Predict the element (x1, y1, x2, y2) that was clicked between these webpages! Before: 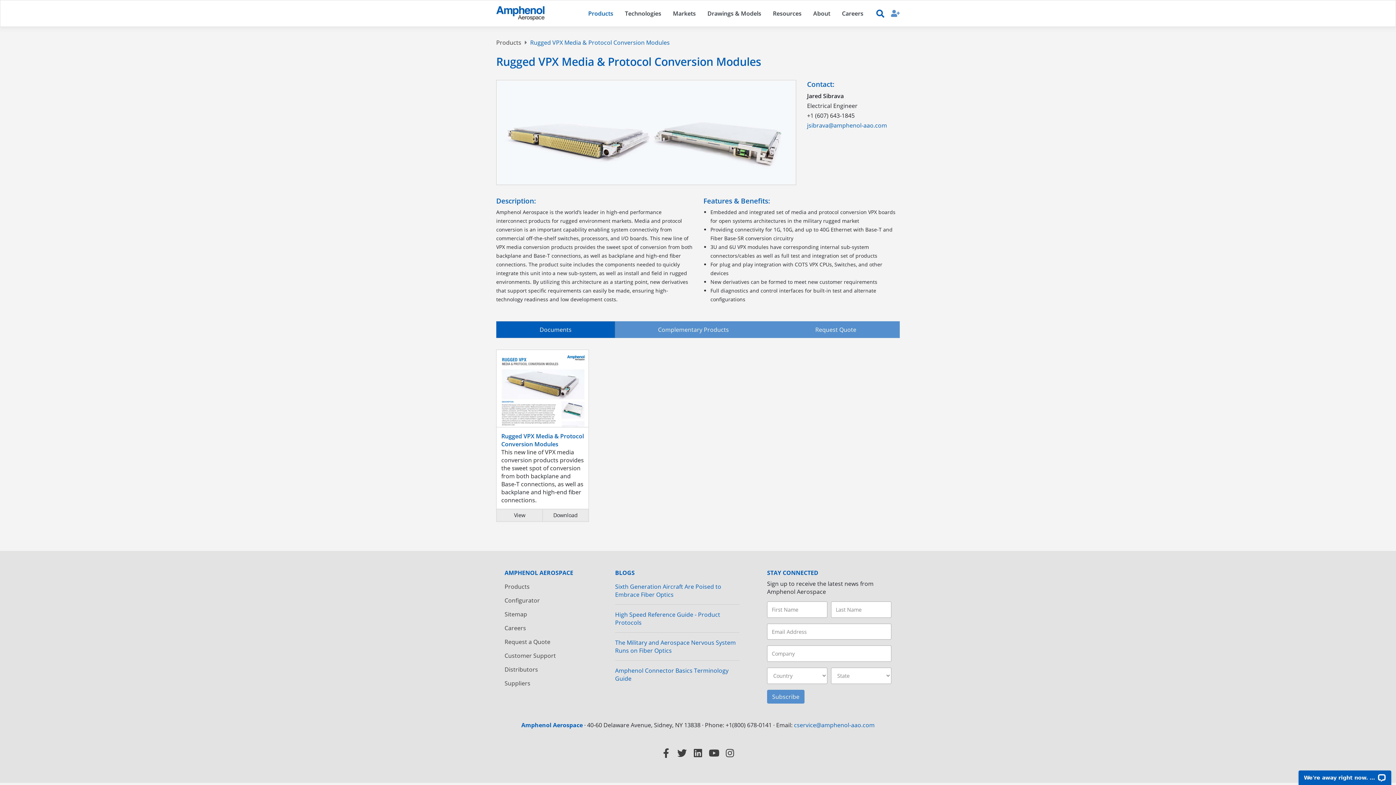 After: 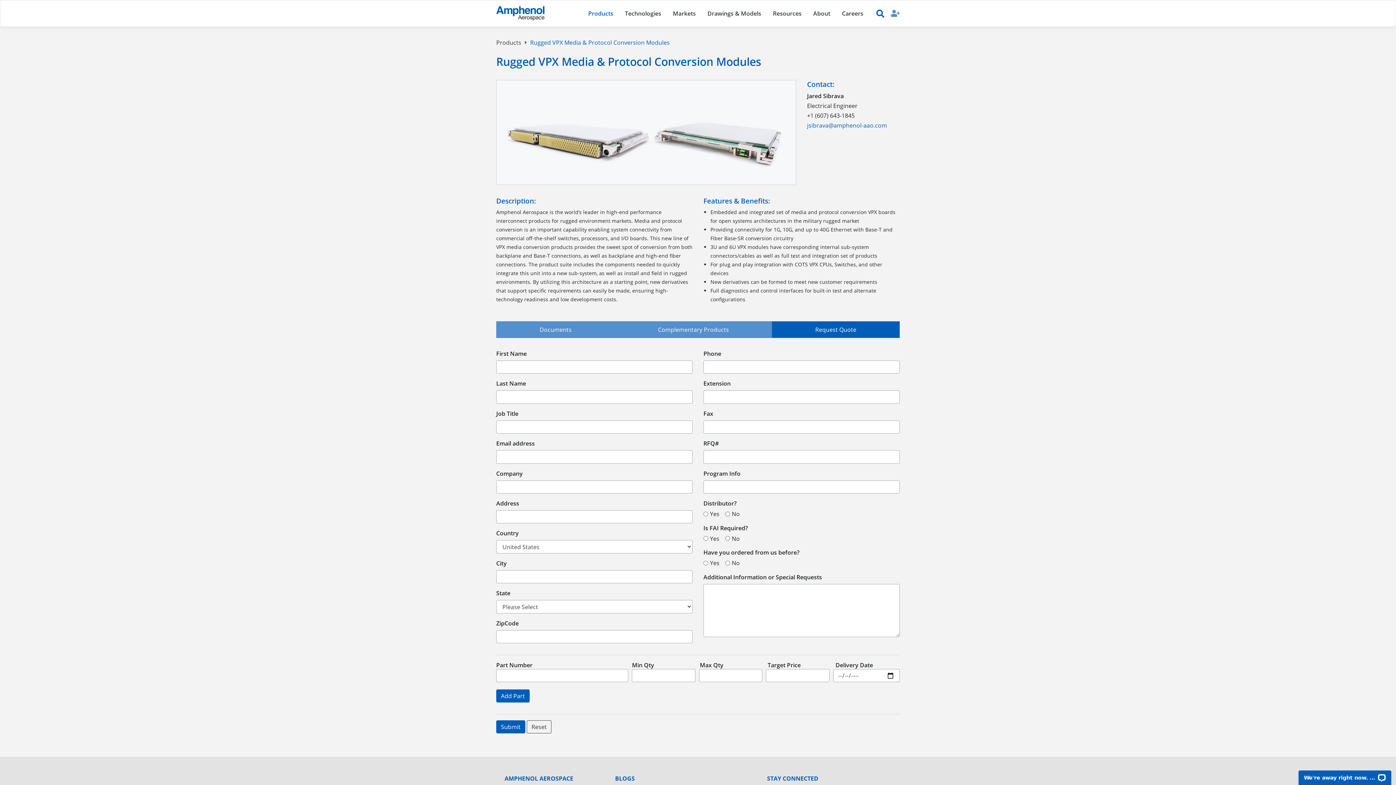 Action: label: Request Quote bbox: (772, 321, 900, 338)